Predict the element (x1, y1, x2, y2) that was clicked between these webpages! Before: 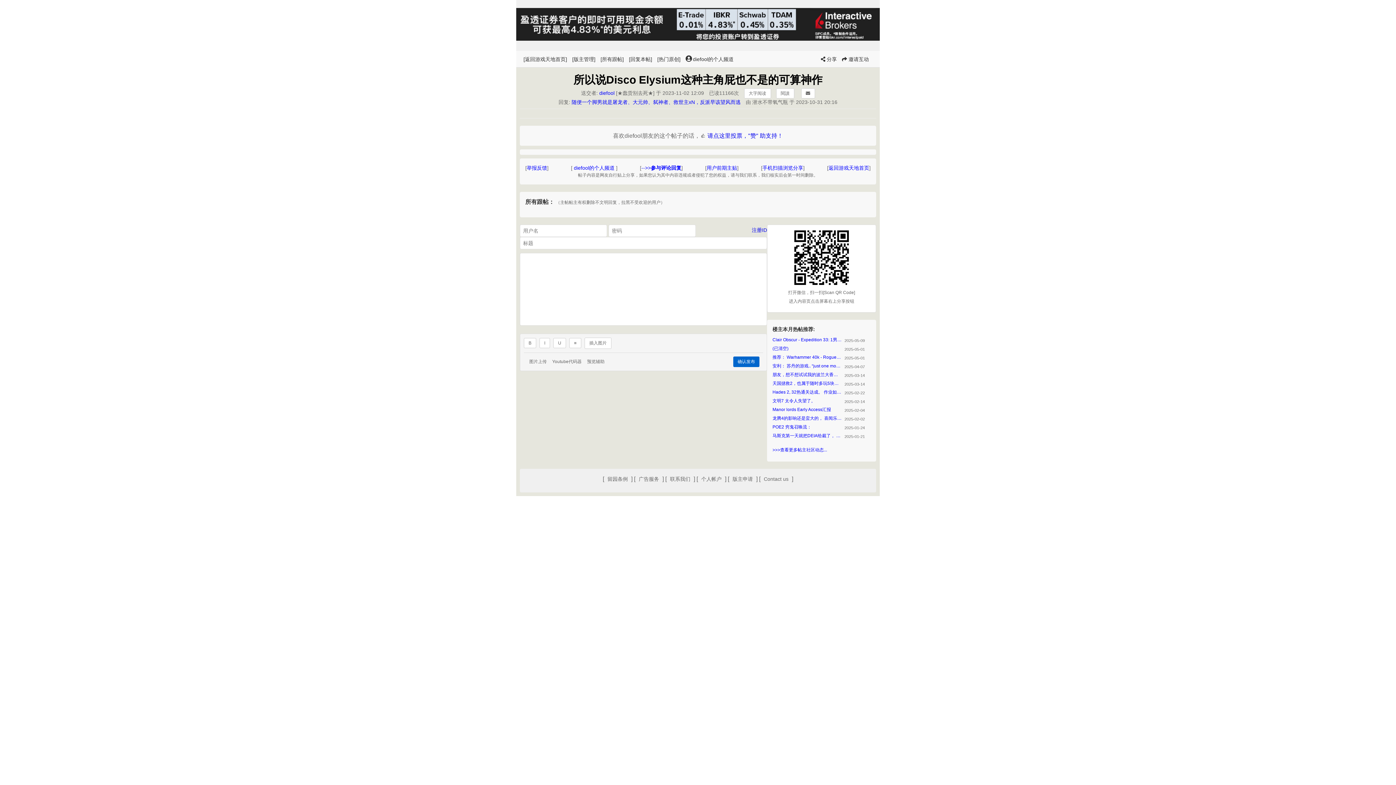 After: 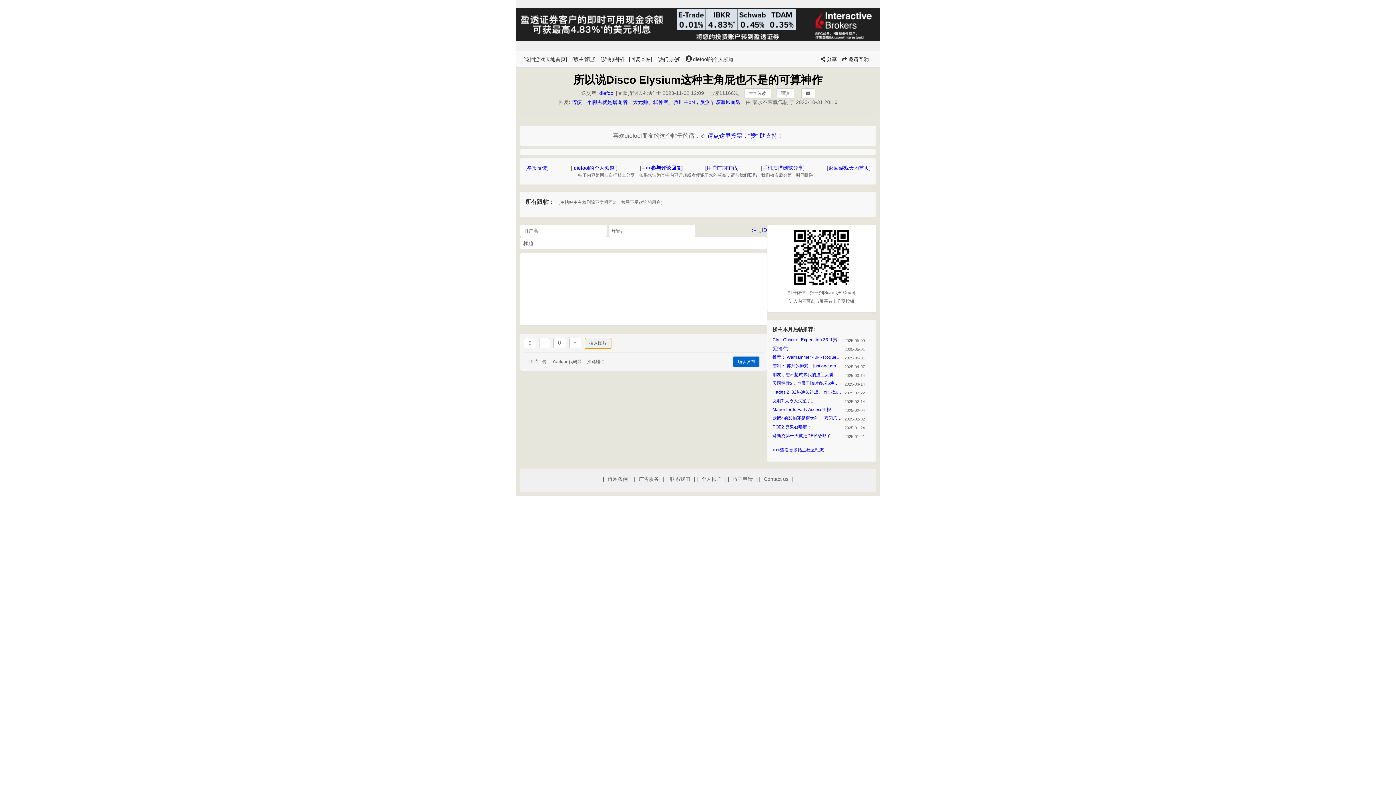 Action: label: 插入图片 bbox: (584, 337, 611, 349)